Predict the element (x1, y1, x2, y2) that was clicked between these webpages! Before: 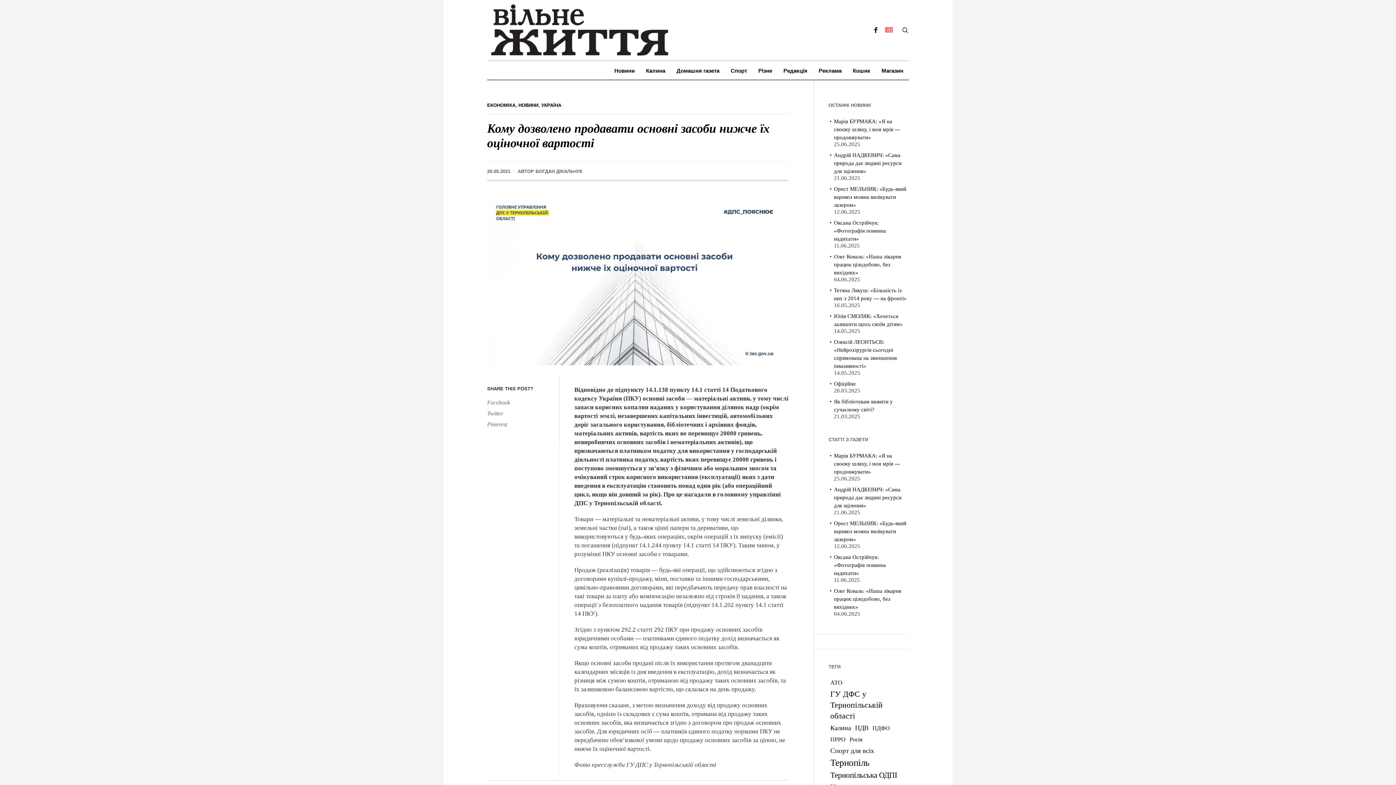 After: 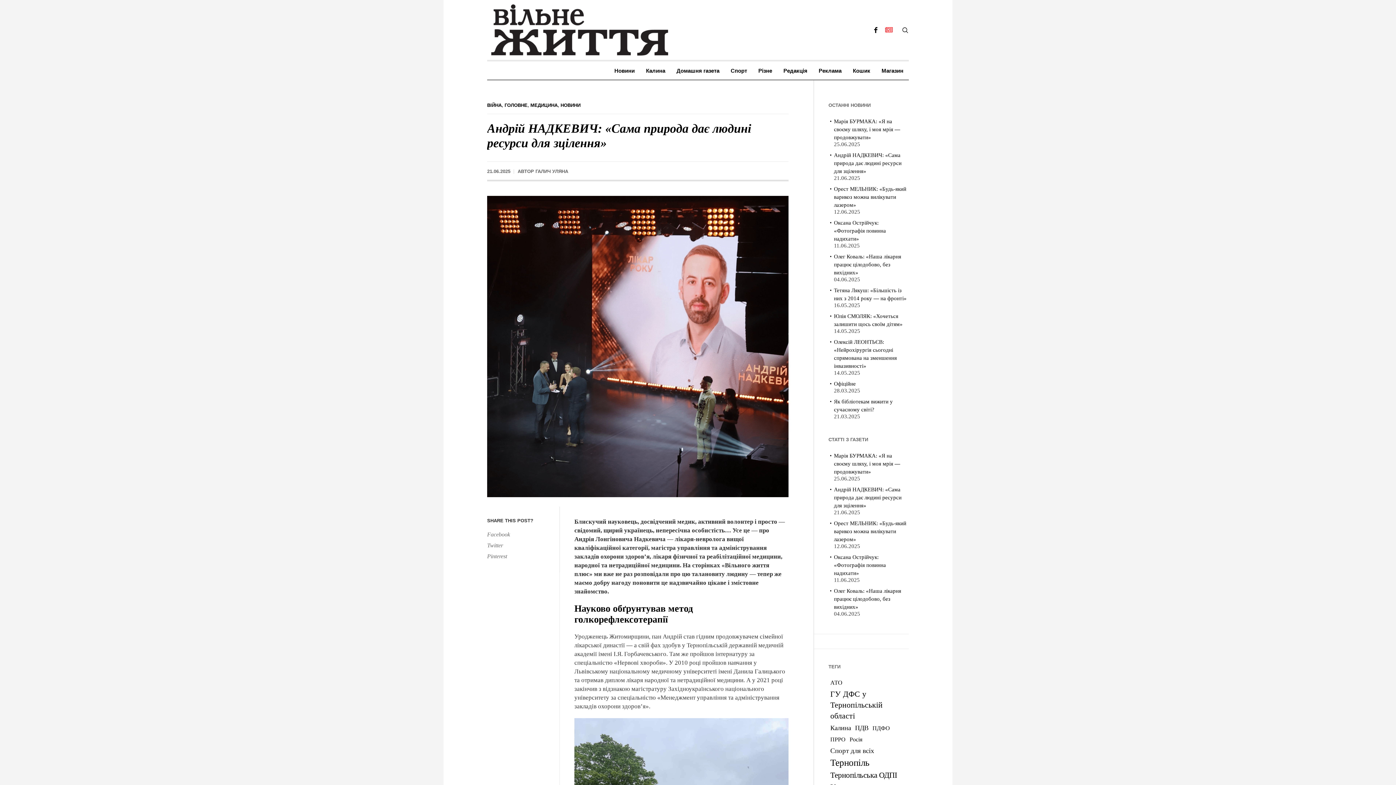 Action: label: Андрій НАДКЕВИЧ: «Сама природа дає людині ресурси для зцілення» bbox: (834, 152, 901, 174)